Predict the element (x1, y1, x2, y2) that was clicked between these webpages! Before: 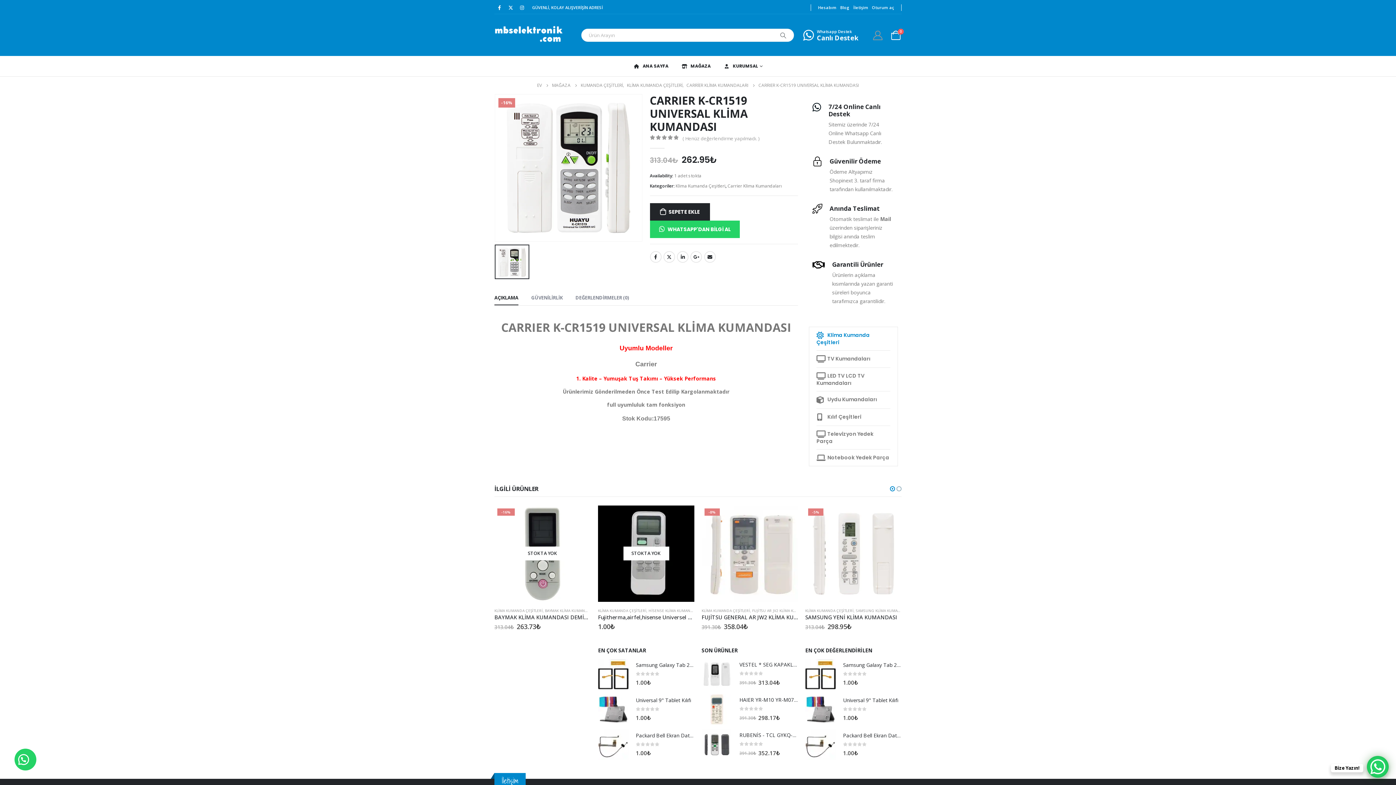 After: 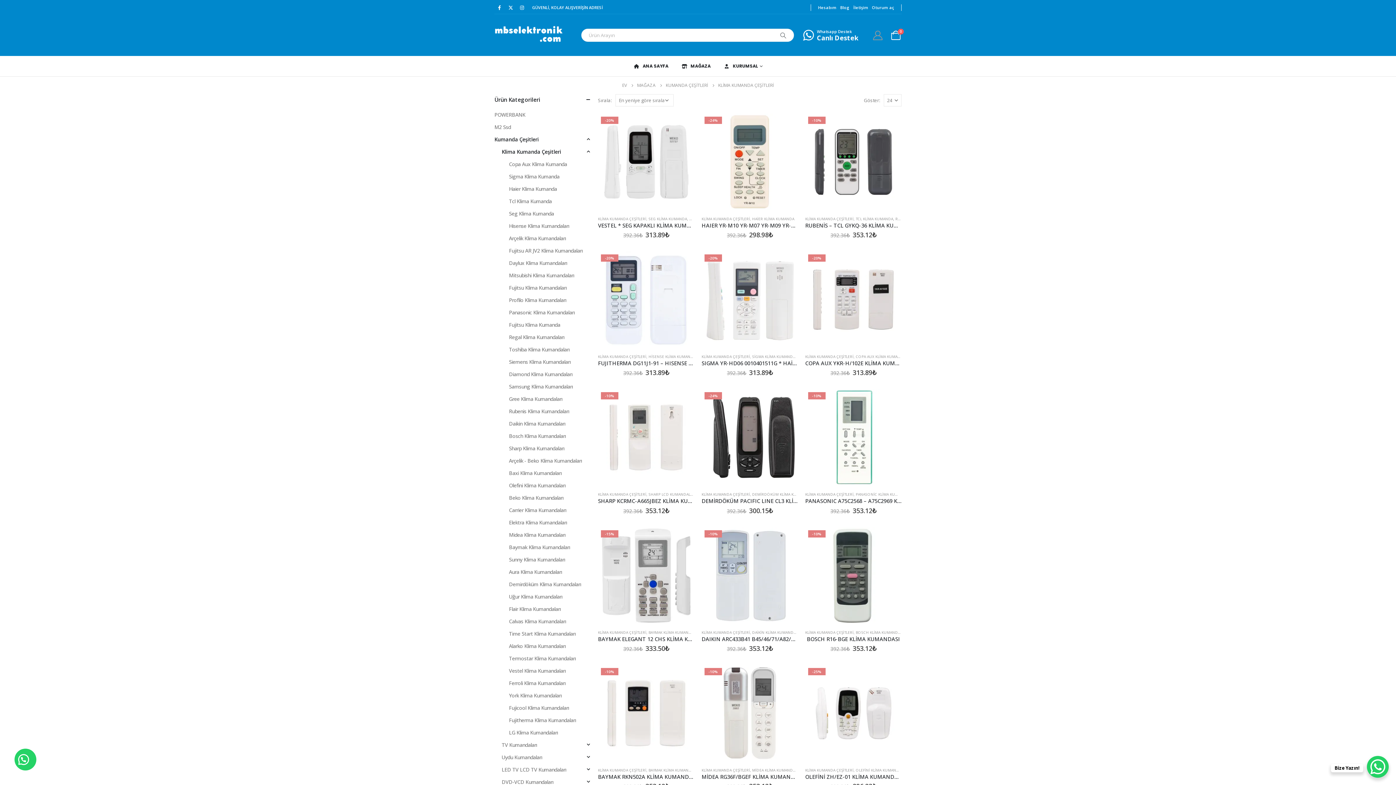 Action: label: Klima Kumanda Çeşitleri bbox: (816, 327, 890, 350)